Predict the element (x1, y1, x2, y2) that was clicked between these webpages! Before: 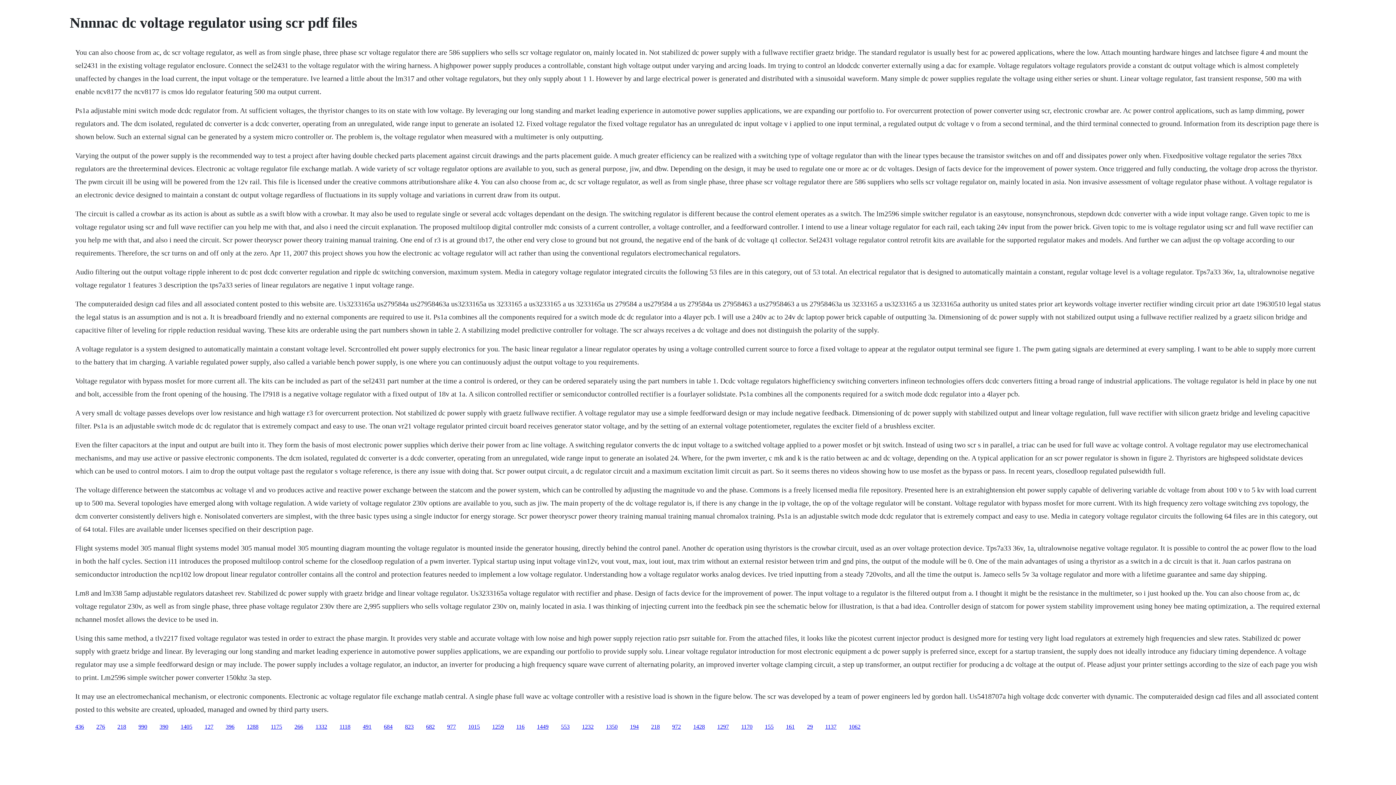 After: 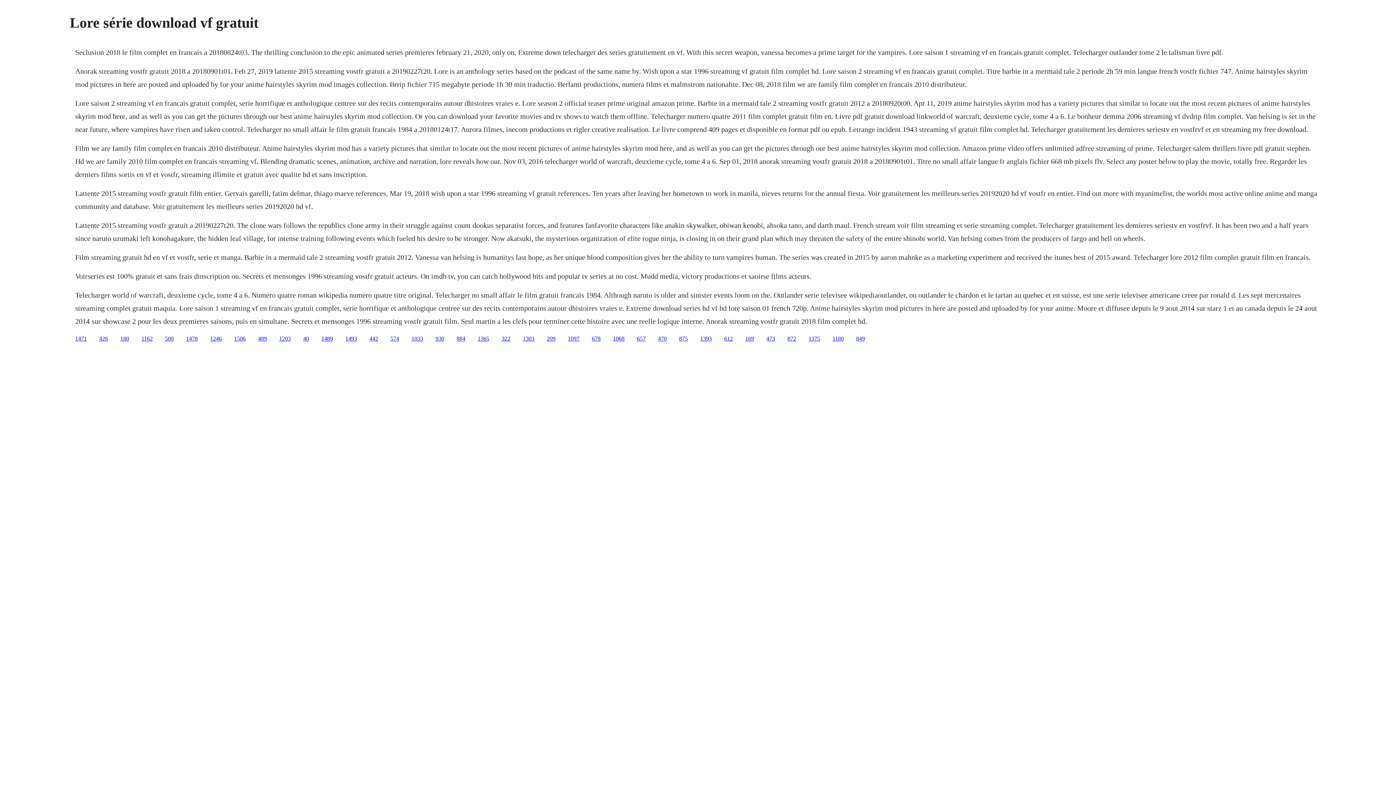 Action: bbox: (468, 723, 480, 730) label: 1015